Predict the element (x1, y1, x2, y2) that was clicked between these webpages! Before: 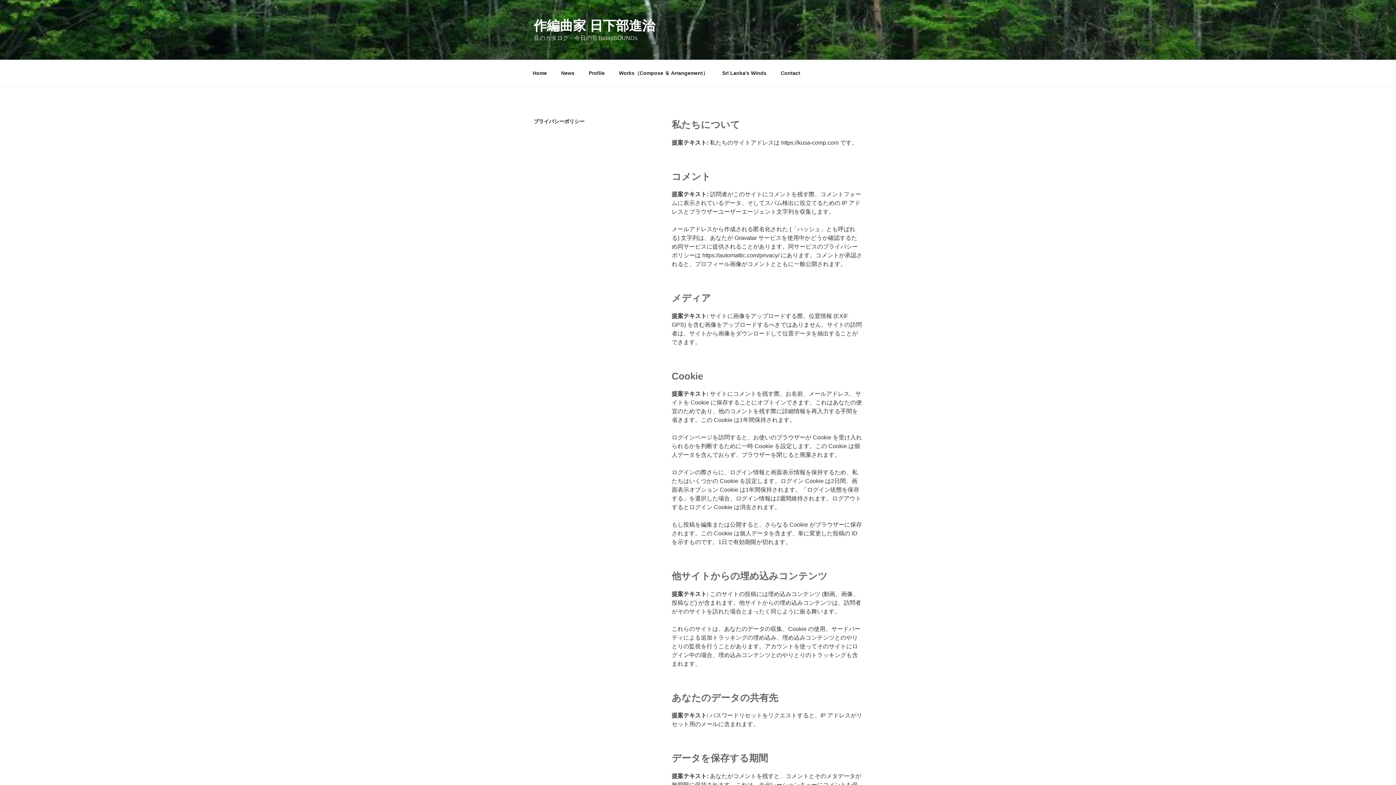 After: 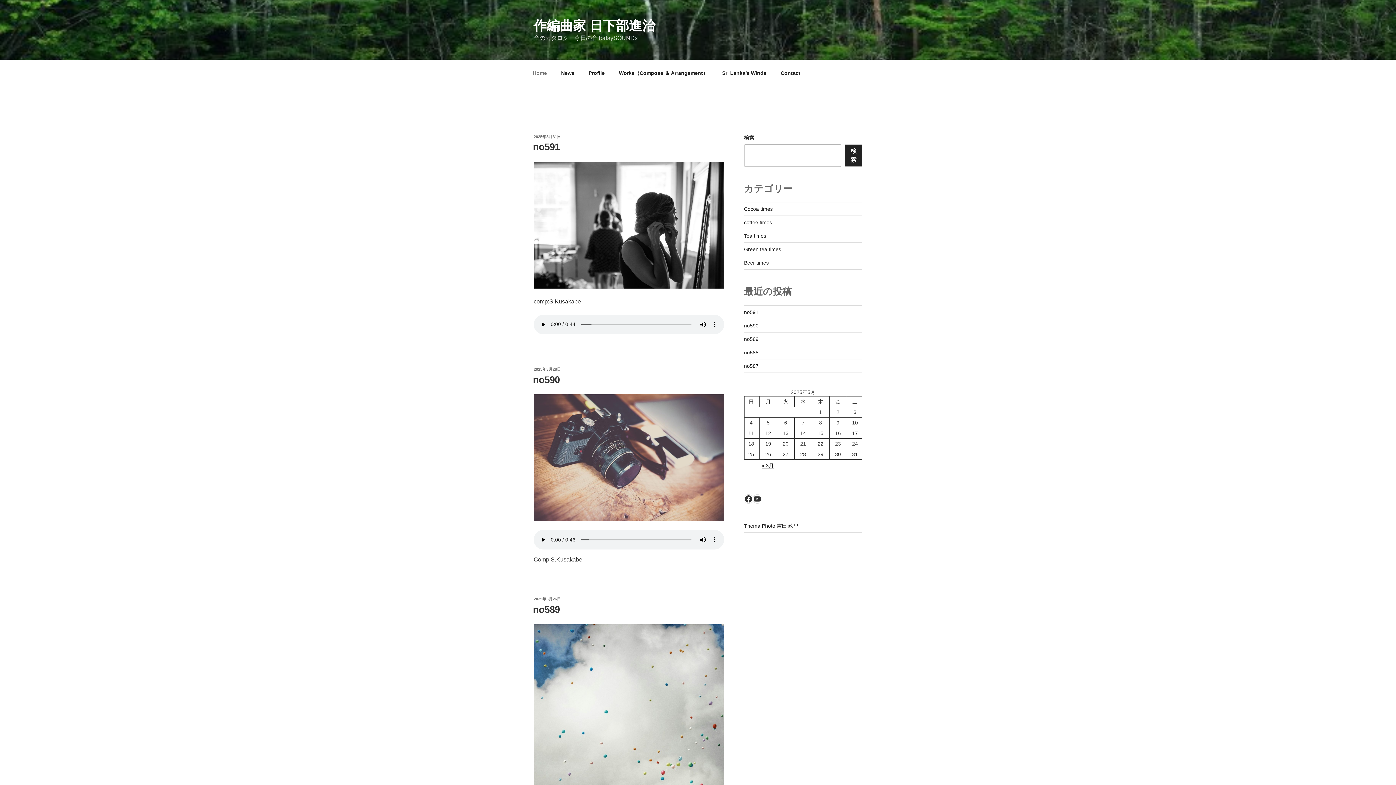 Action: bbox: (526, 64, 553, 82) label: Home